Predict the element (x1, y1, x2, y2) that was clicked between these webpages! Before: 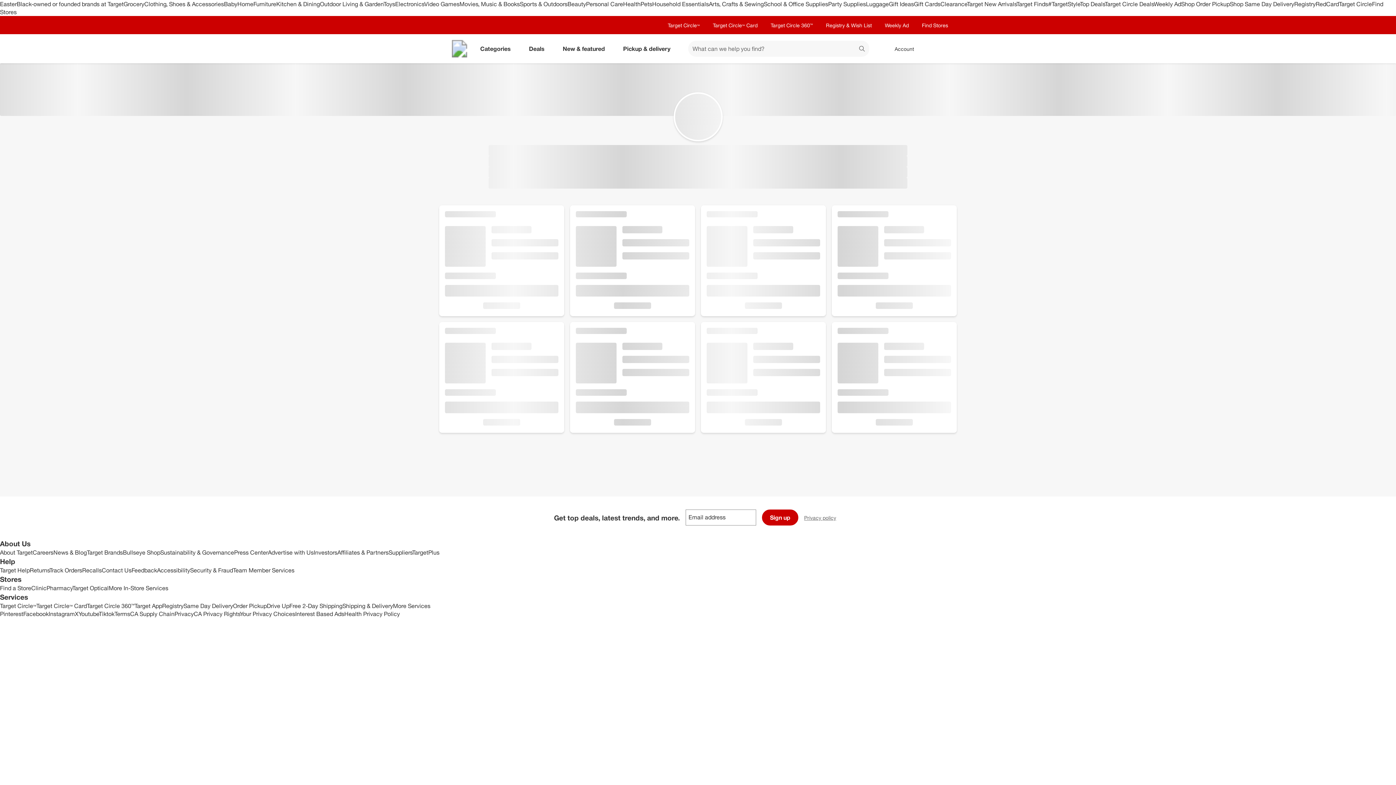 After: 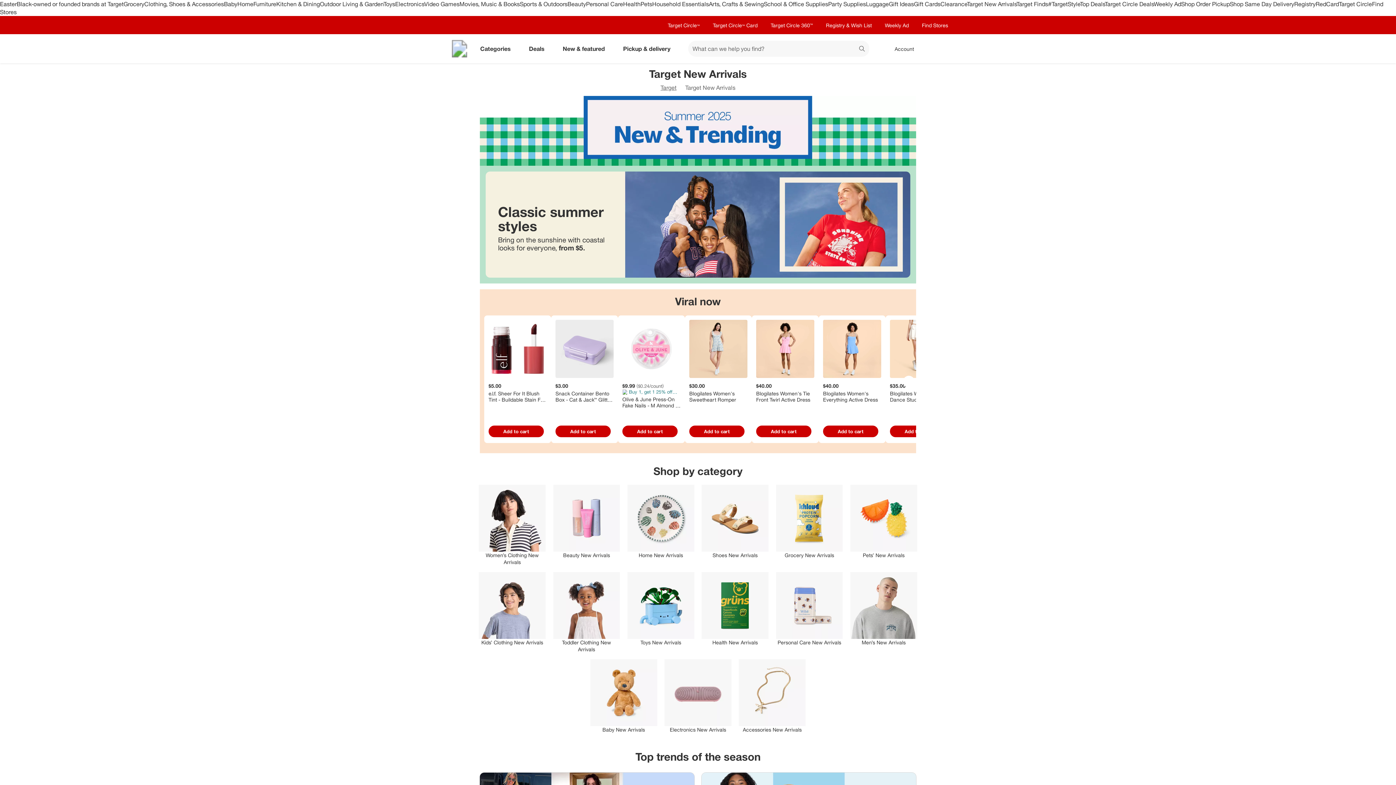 Action: bbox: (967, 0, 1016, 7) label: Target New Arrivals